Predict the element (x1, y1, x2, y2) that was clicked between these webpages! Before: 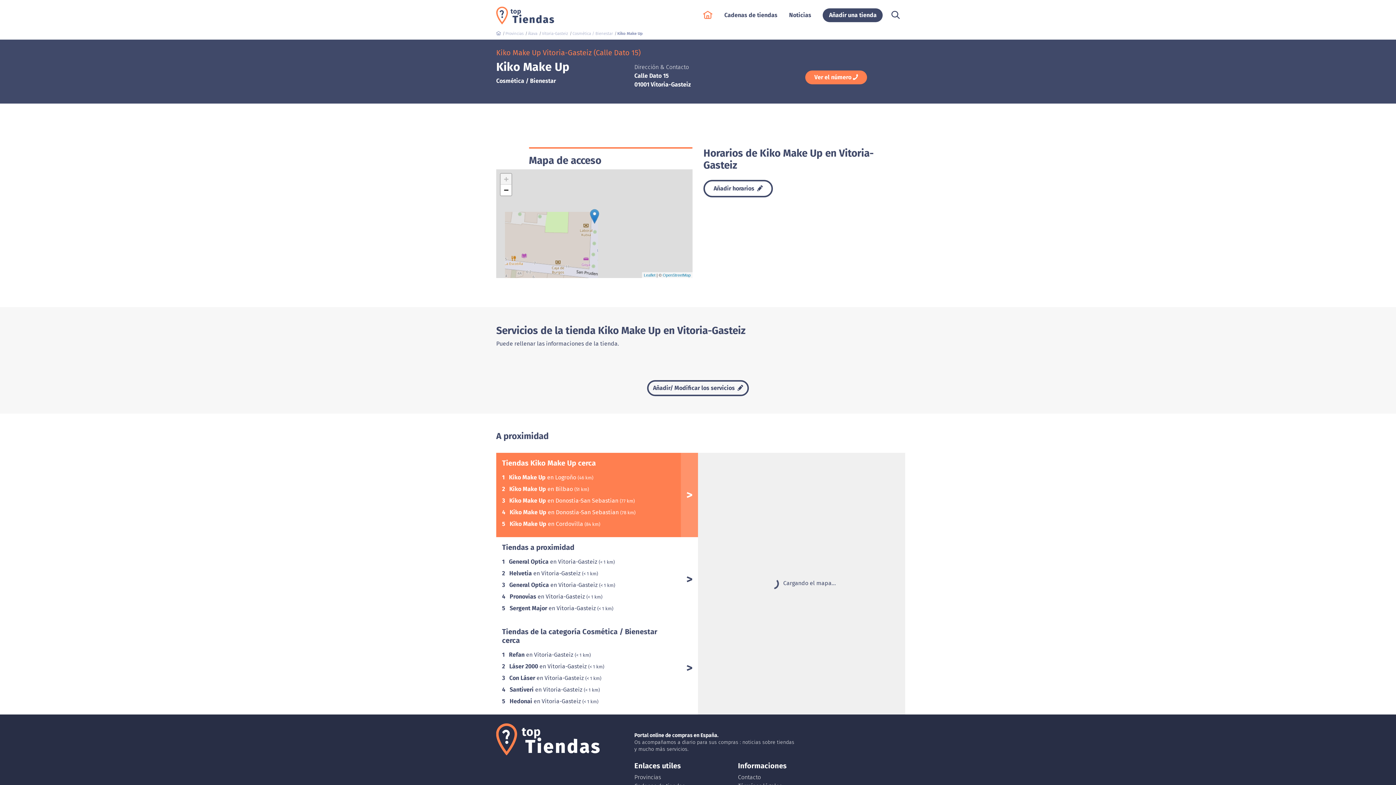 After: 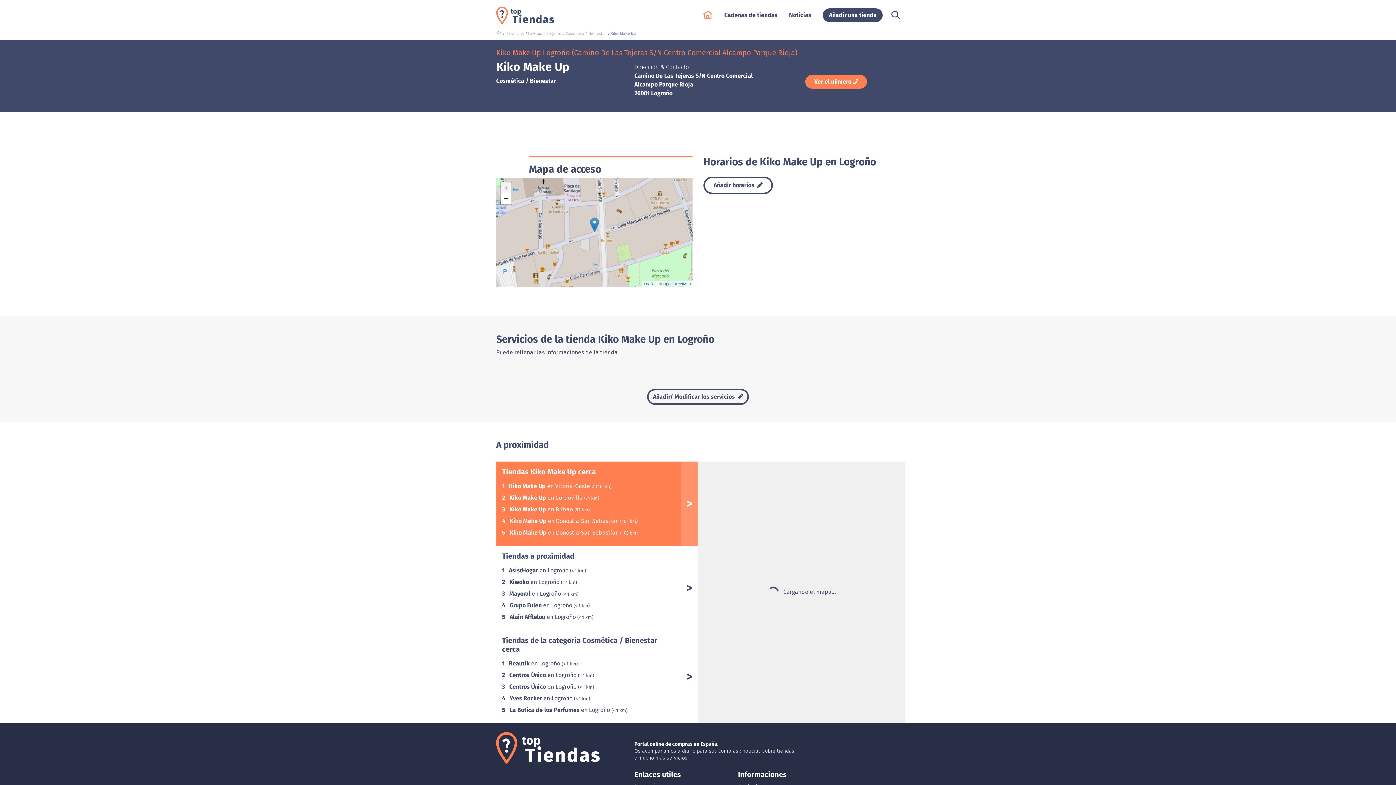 Action: label: Kiko Make Up en Logroño  bbox: (509, 474, 577, 481)